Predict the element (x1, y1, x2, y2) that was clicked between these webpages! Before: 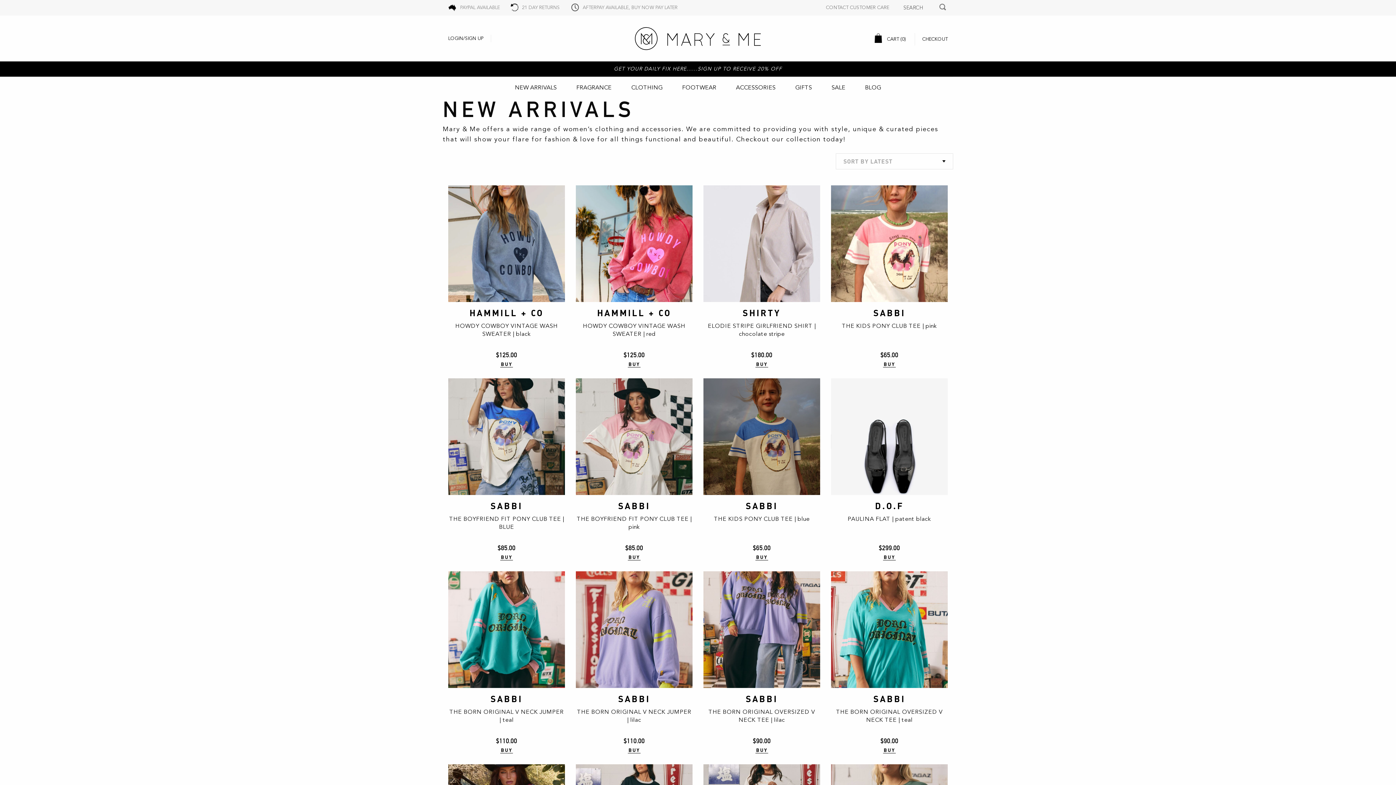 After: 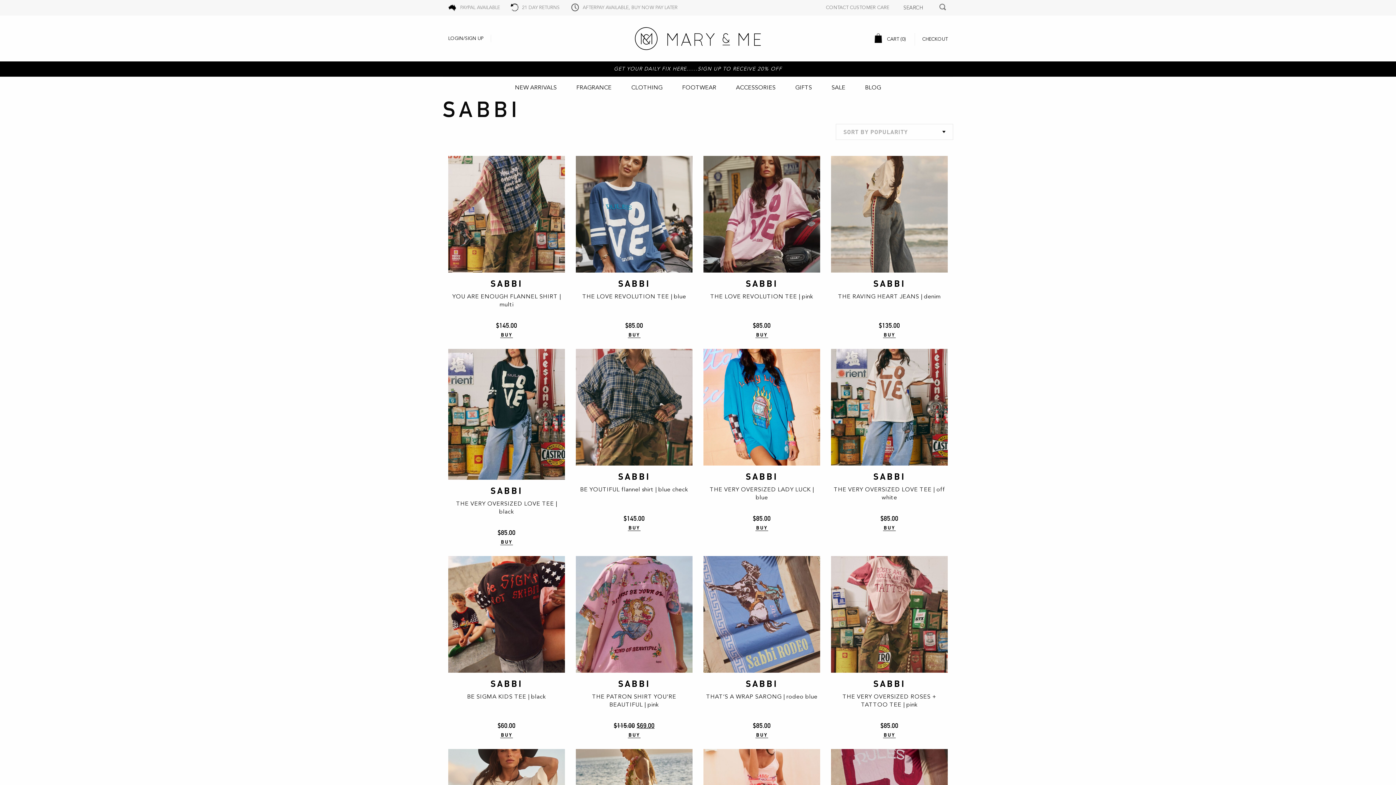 Action: bbox: (746, 500, 778, 511) label: SABBI